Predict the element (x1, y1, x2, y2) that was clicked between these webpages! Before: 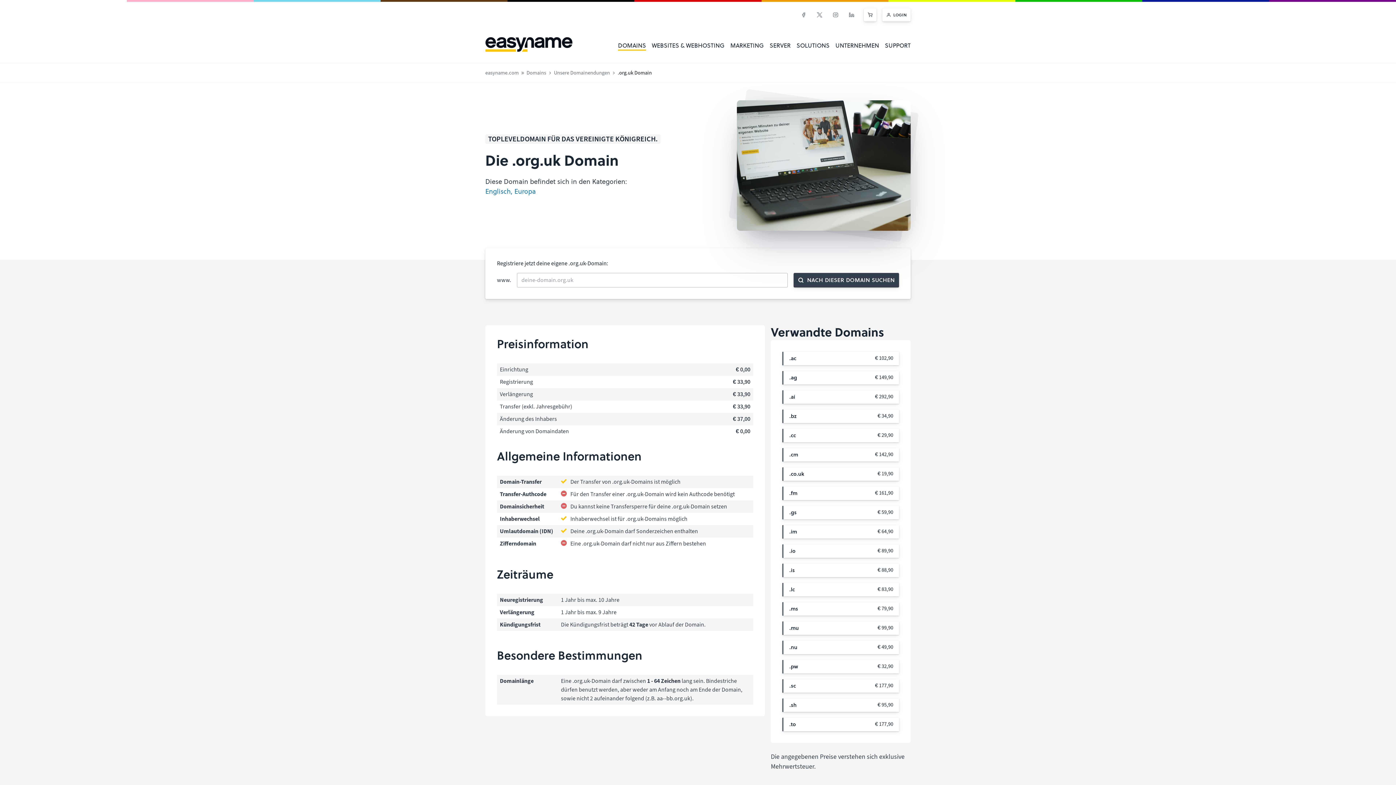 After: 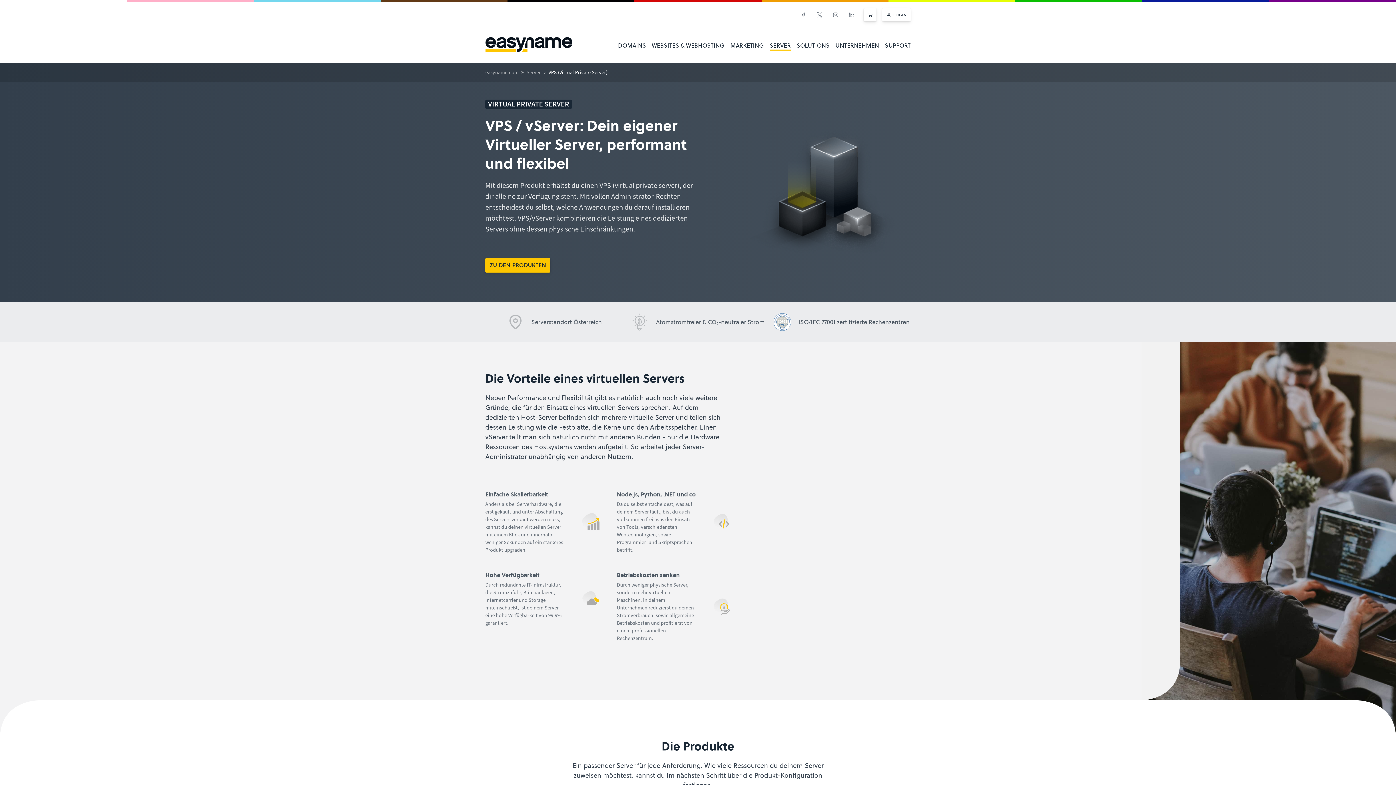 Action: label: SERVER bbox: (769, 28, 790, 62)